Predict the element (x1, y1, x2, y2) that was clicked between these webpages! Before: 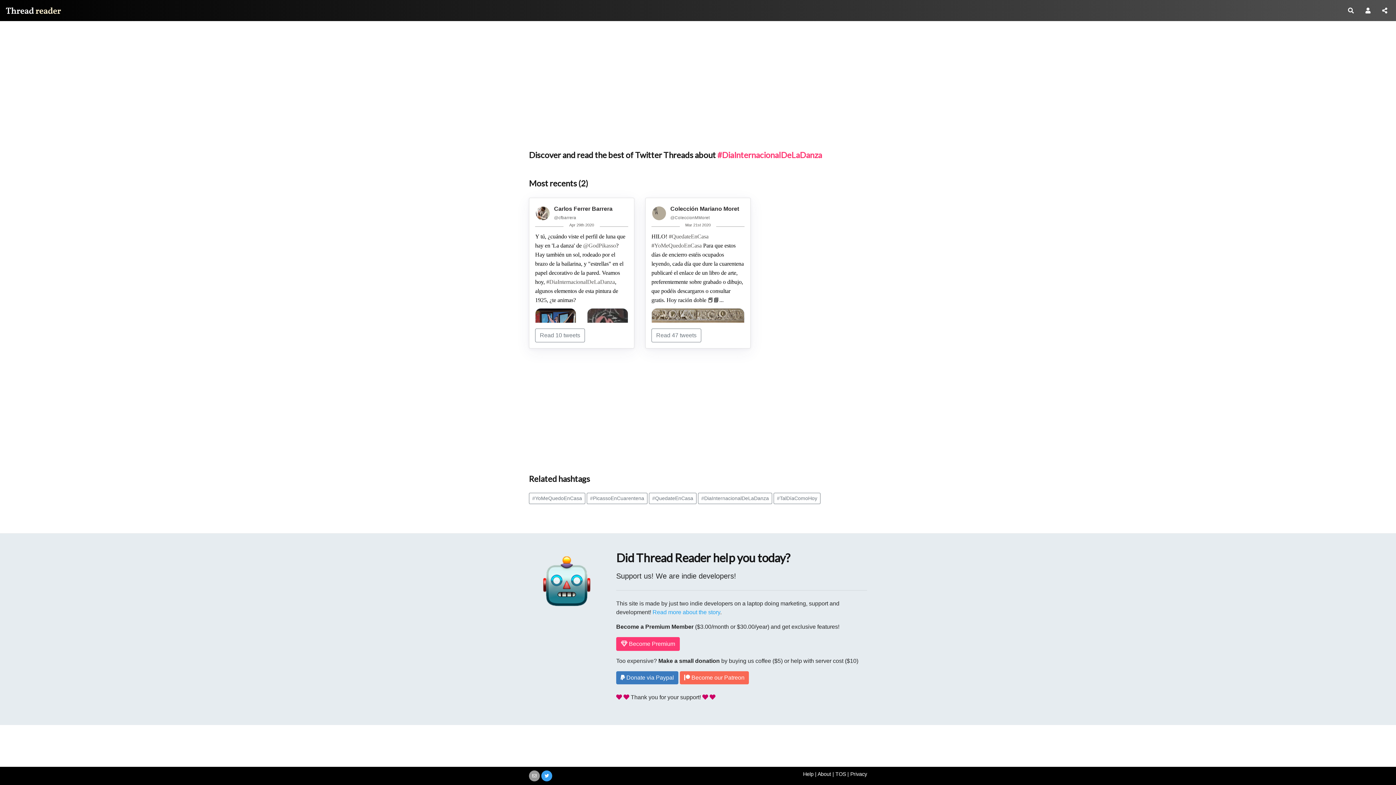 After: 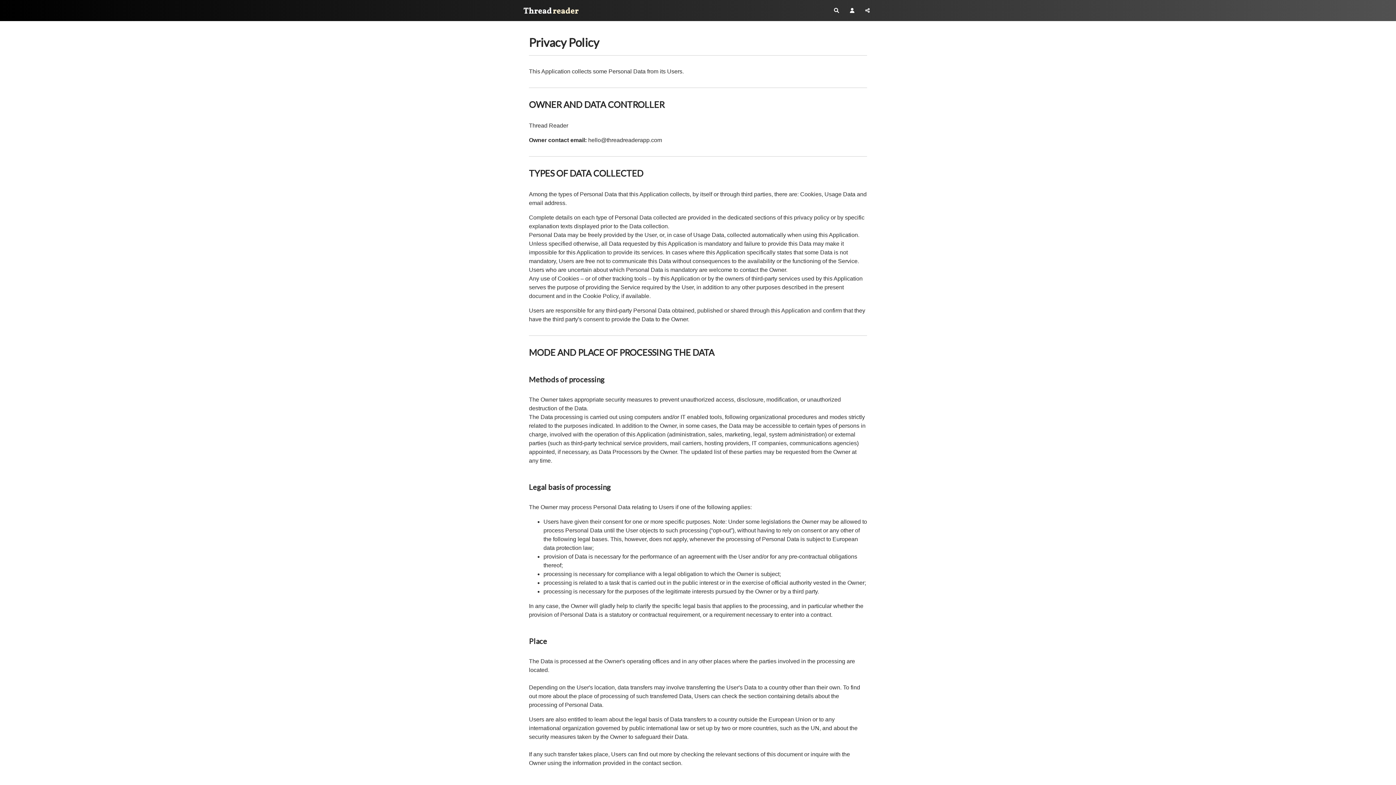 Action: bbox: (850, 771, 867, 777) label: Privacy